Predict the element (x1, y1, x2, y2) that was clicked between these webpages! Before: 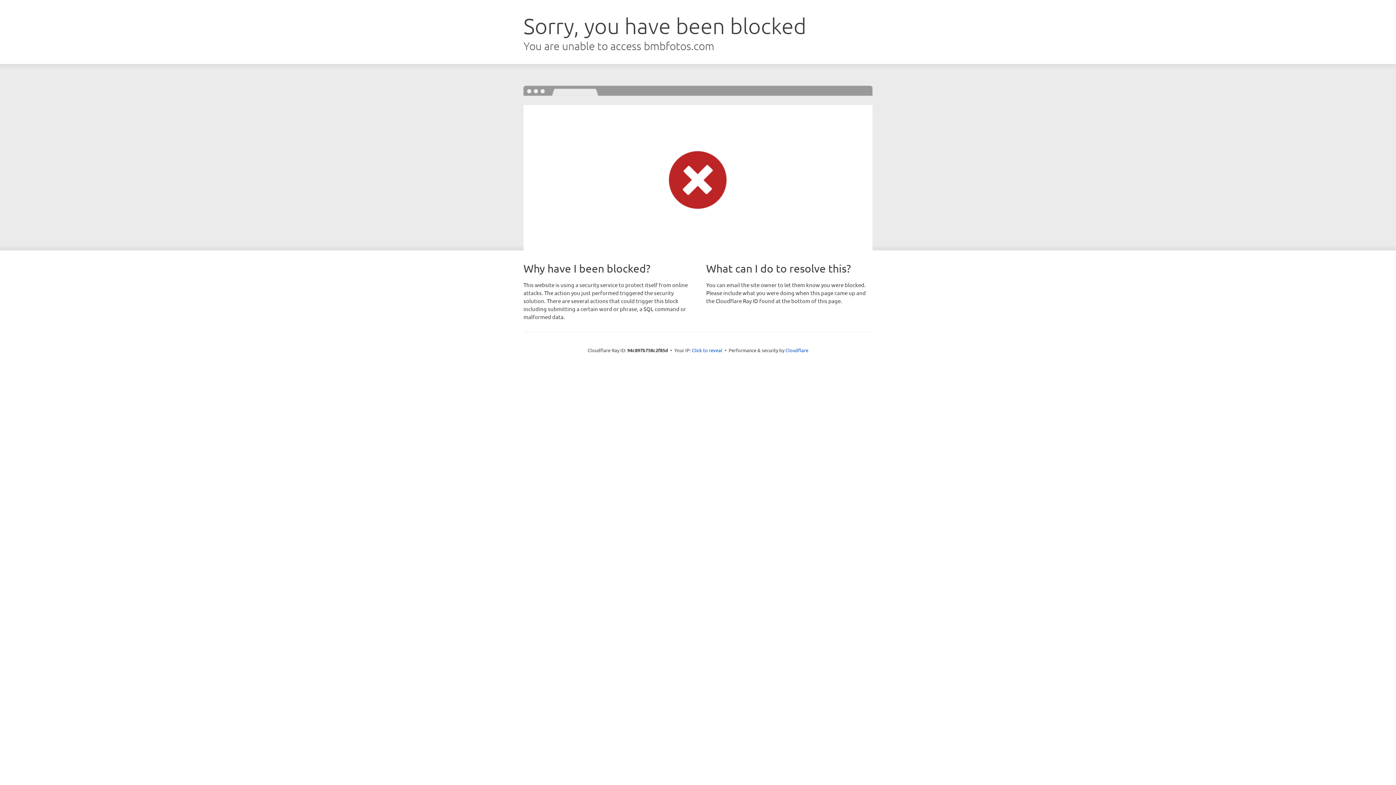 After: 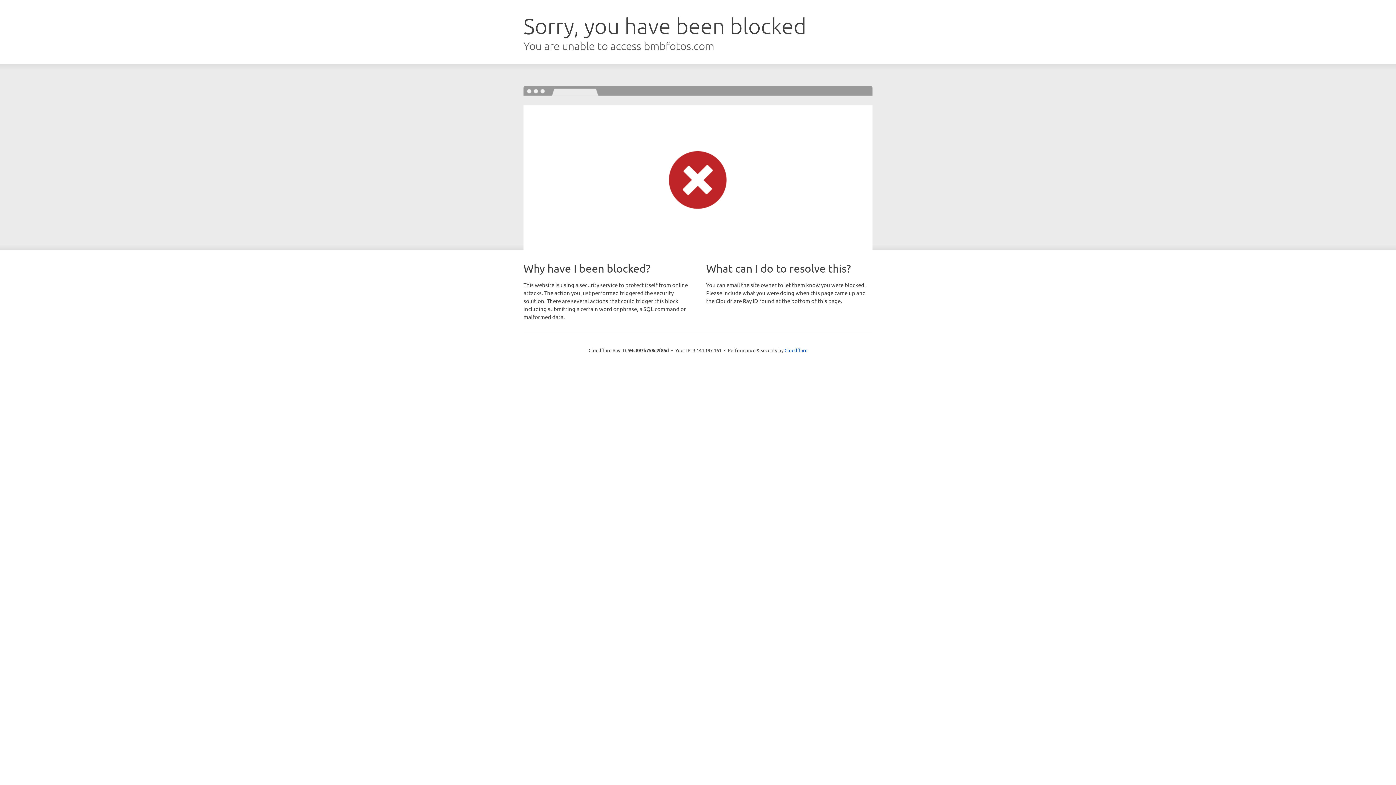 Action: bbox: (692, 346, 722, 353) label: Click to reveal